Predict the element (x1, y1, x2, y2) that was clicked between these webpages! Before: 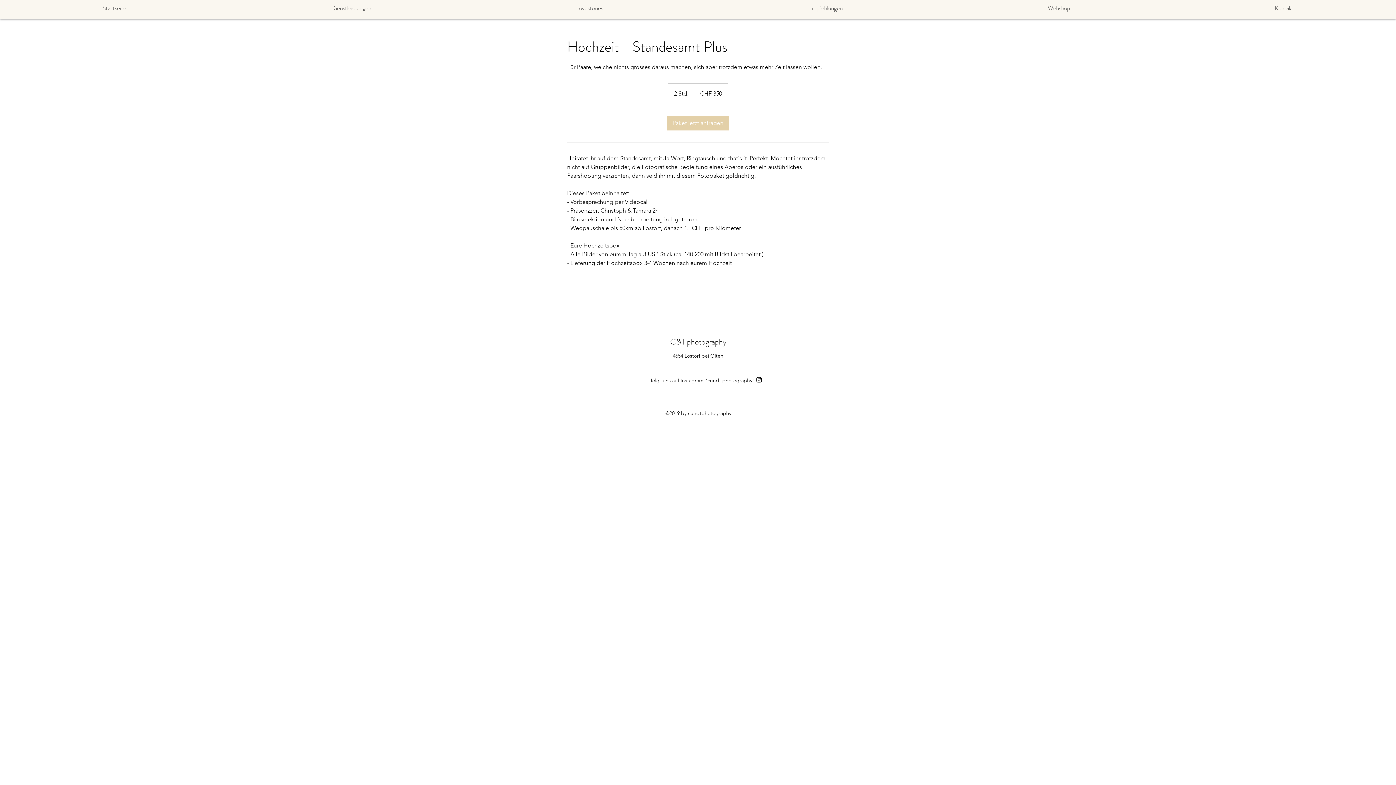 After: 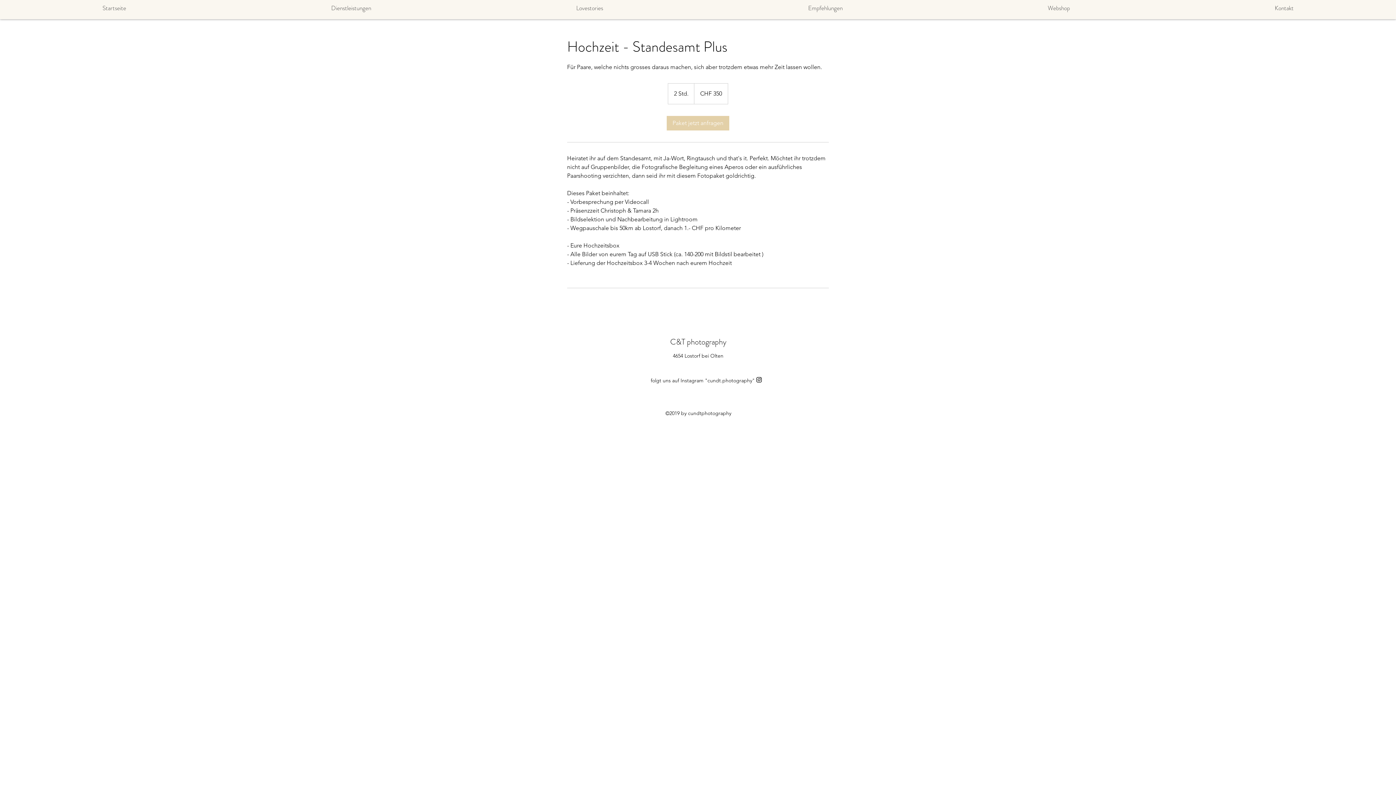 Action: label: instagram bbox: (755, 376, 762, 383)